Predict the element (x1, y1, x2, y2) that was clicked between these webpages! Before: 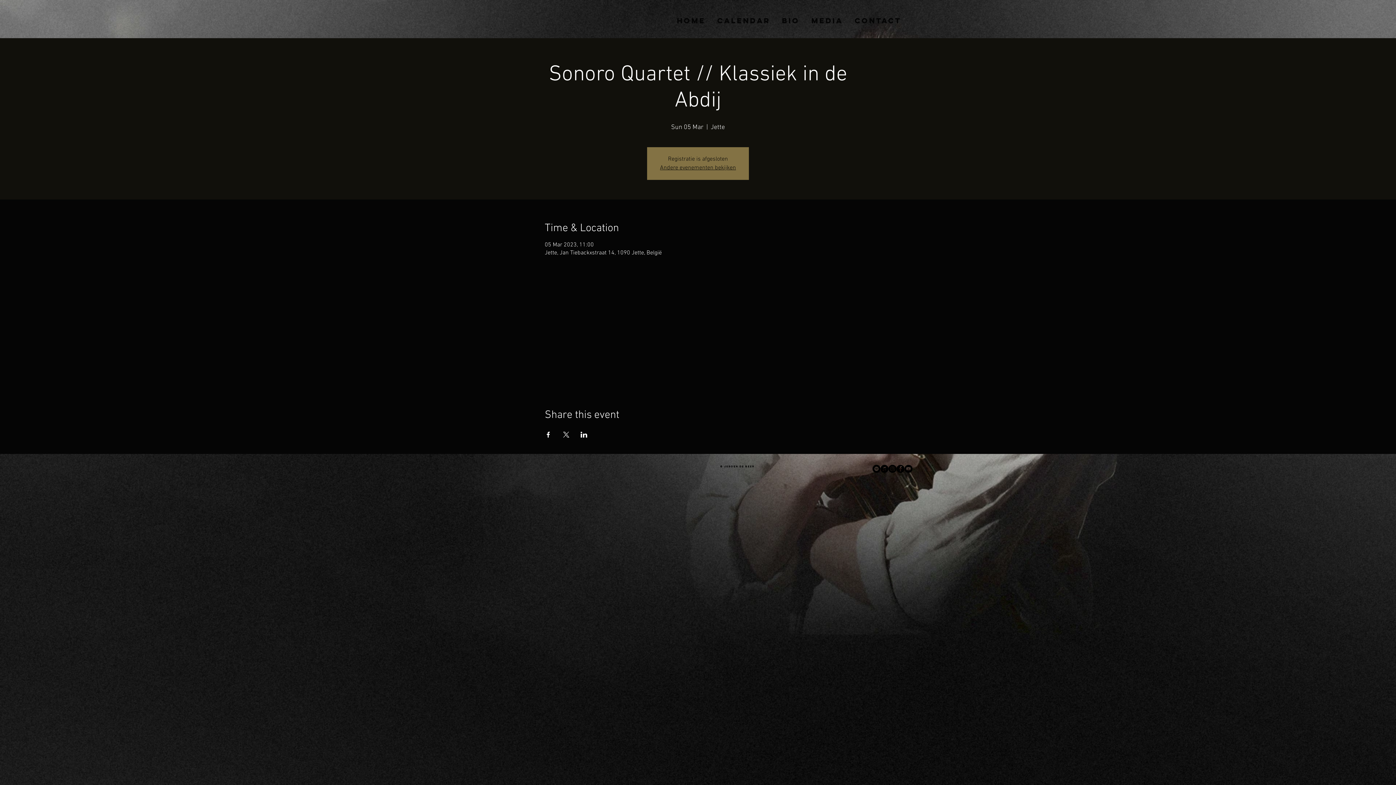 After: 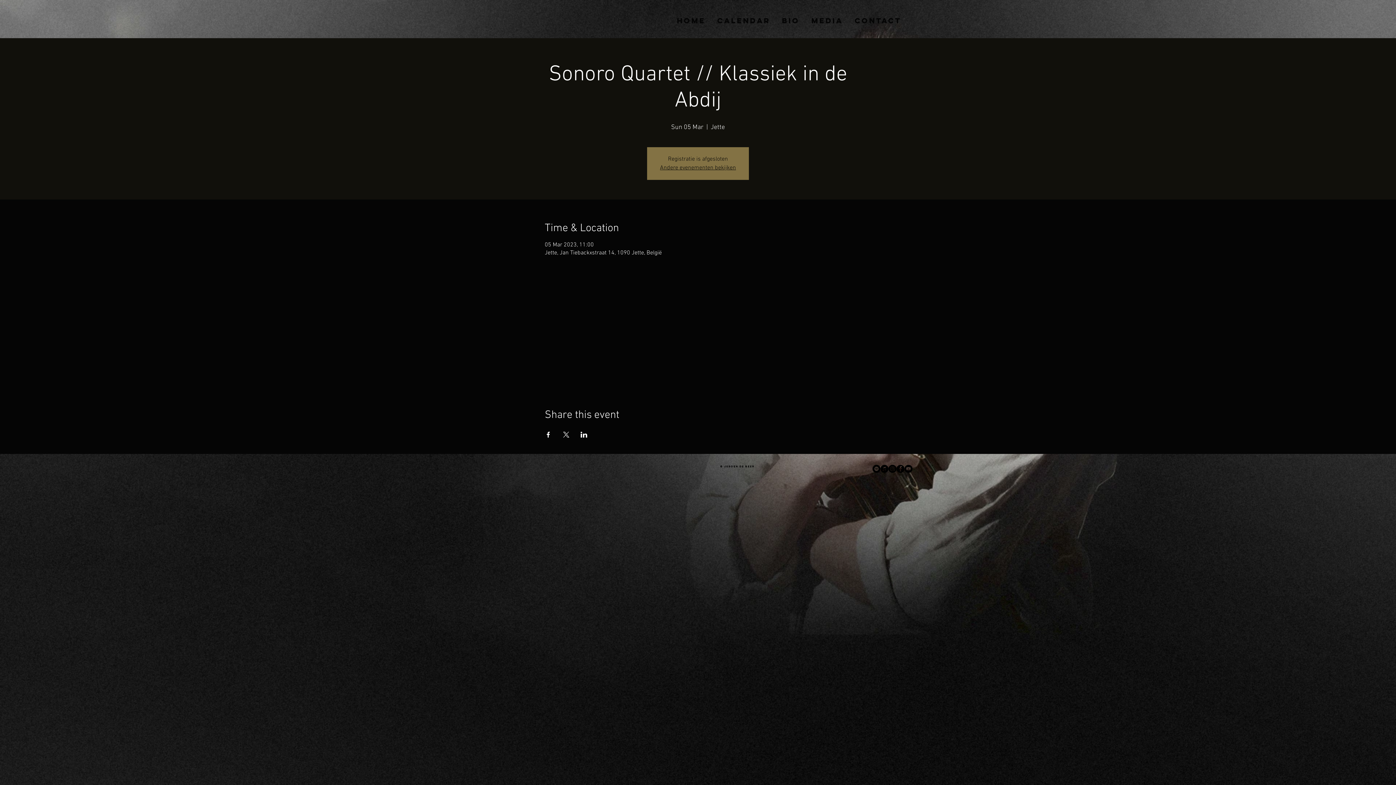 Action: bbox: (896, 465, 904, 473) label: Facebook